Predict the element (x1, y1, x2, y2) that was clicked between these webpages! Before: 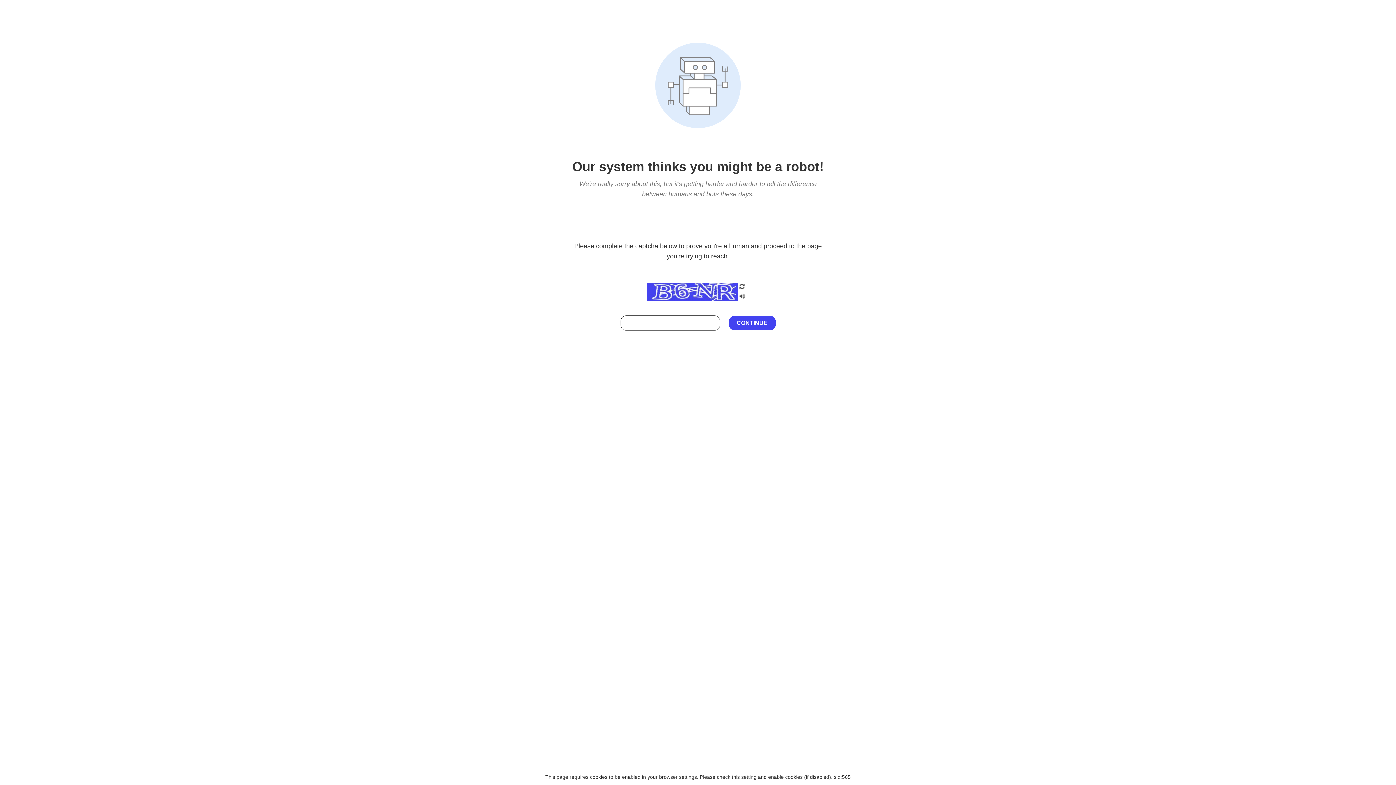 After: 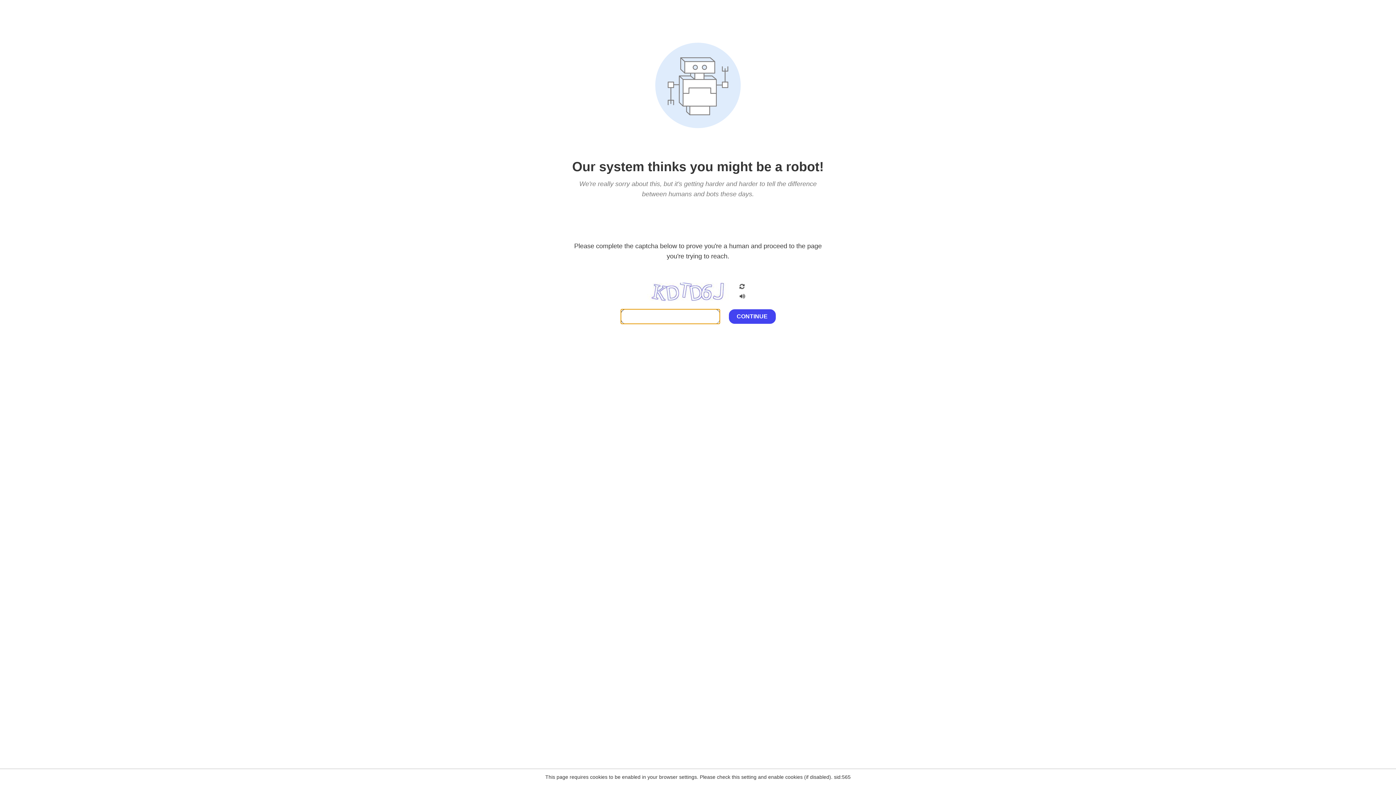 Action: bbox: (738, 200, 746, 210)